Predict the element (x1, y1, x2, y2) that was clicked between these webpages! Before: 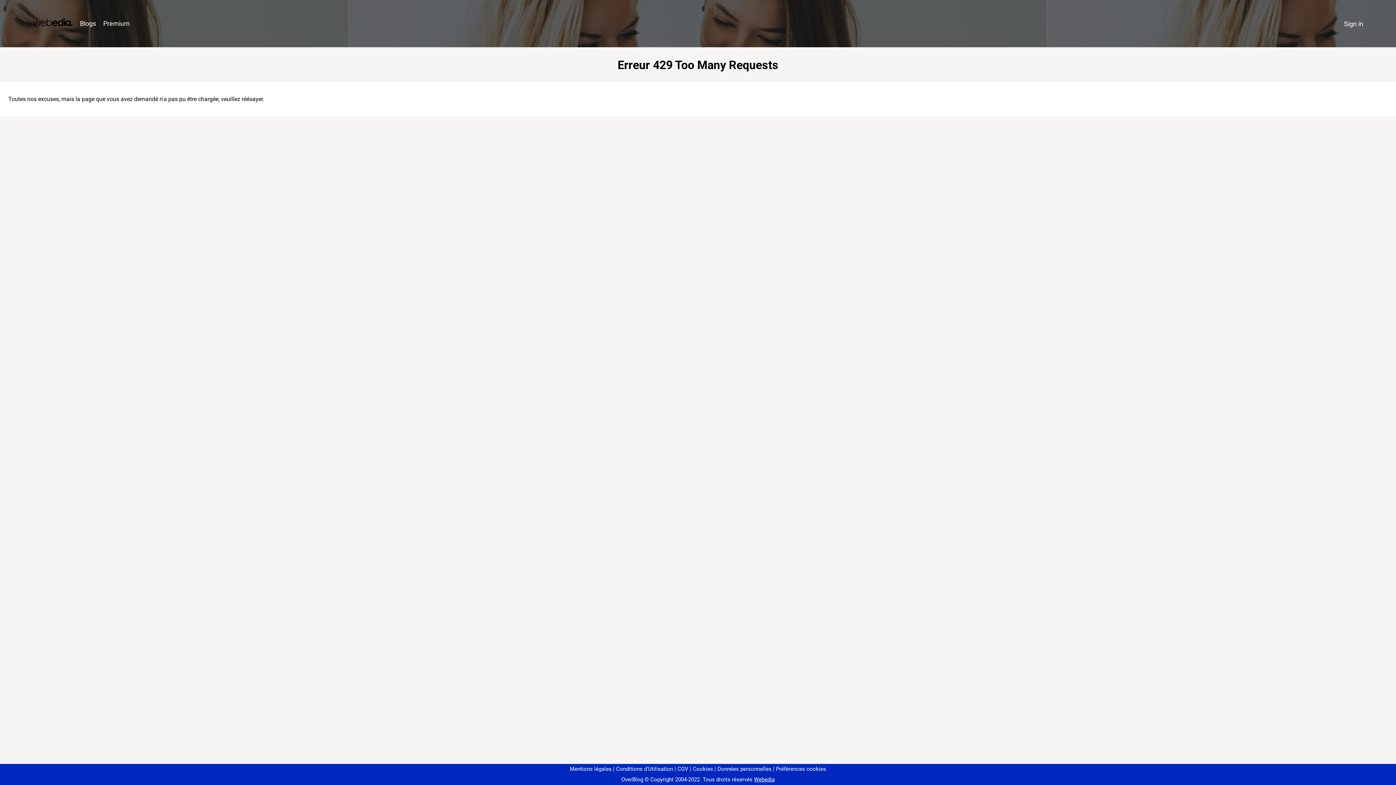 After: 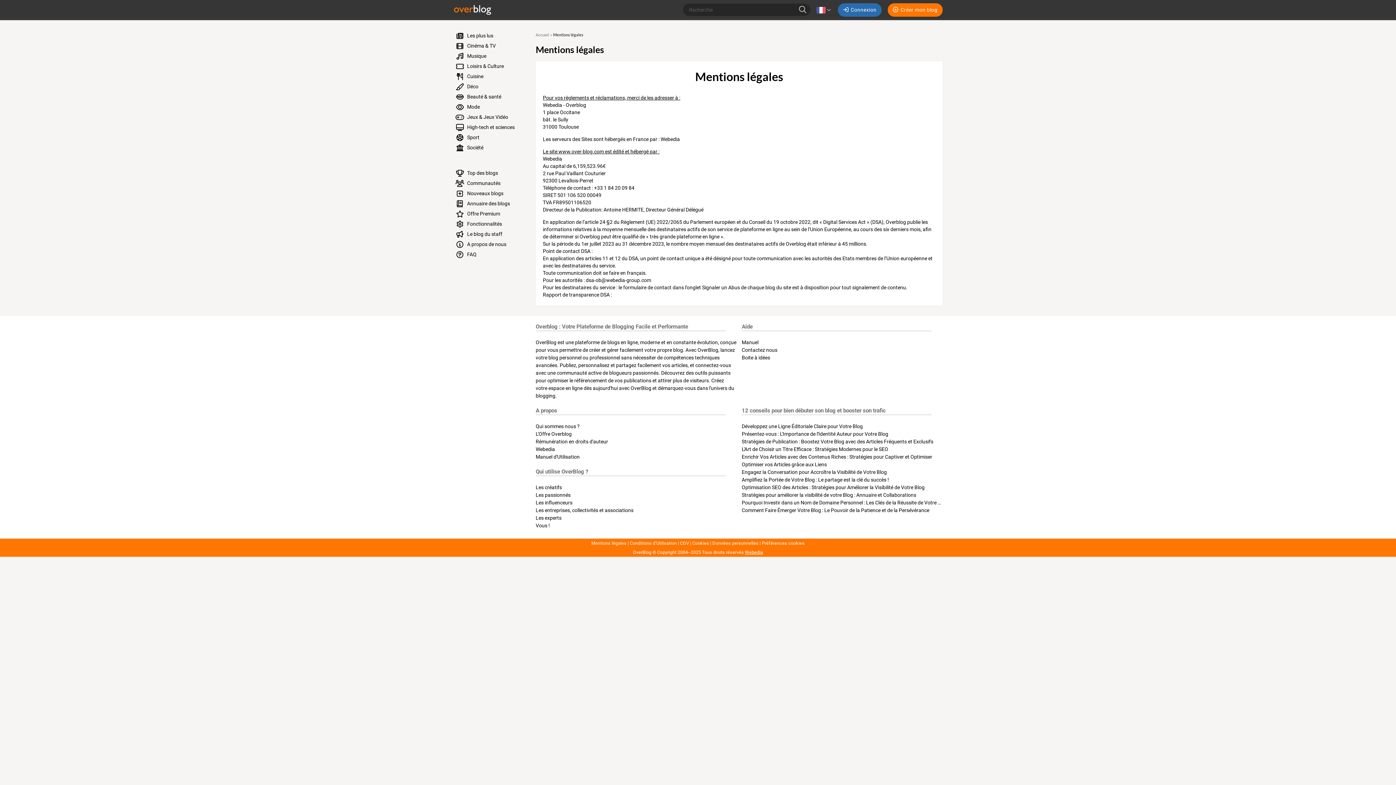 Action: label: Mentions légales bbox: (570, 766, 611, 772)